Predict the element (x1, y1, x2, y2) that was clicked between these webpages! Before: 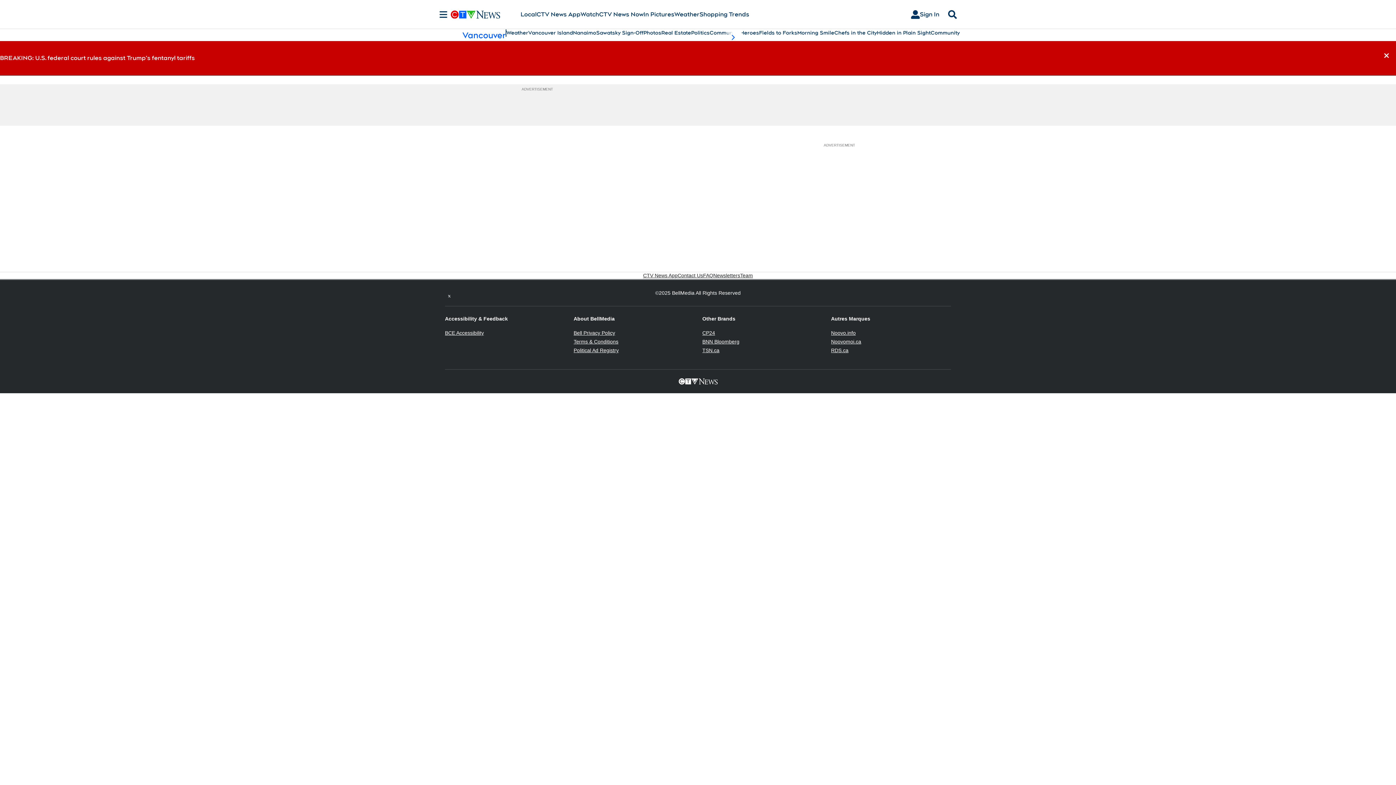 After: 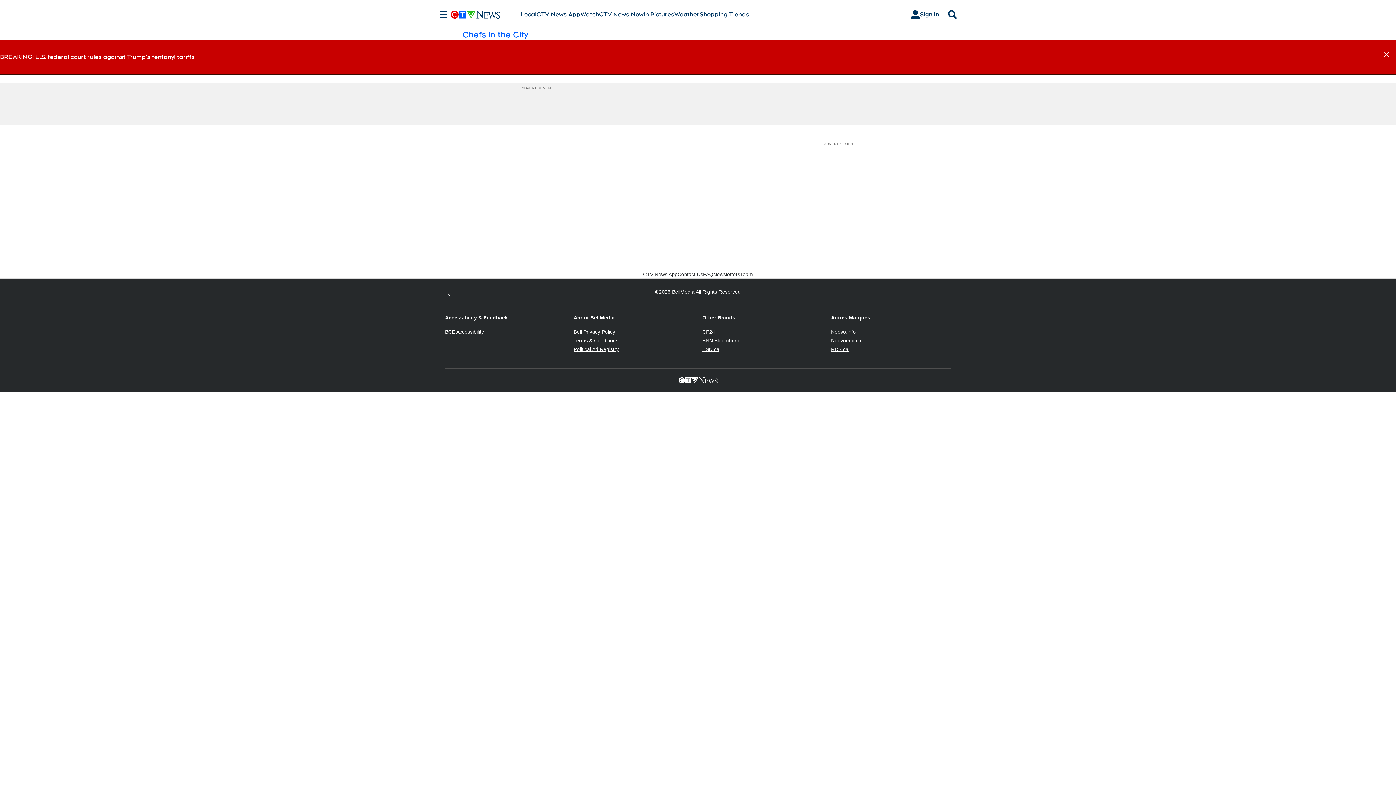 Action: label: Chefs in the City bbox: (834, 29, 877, 36)